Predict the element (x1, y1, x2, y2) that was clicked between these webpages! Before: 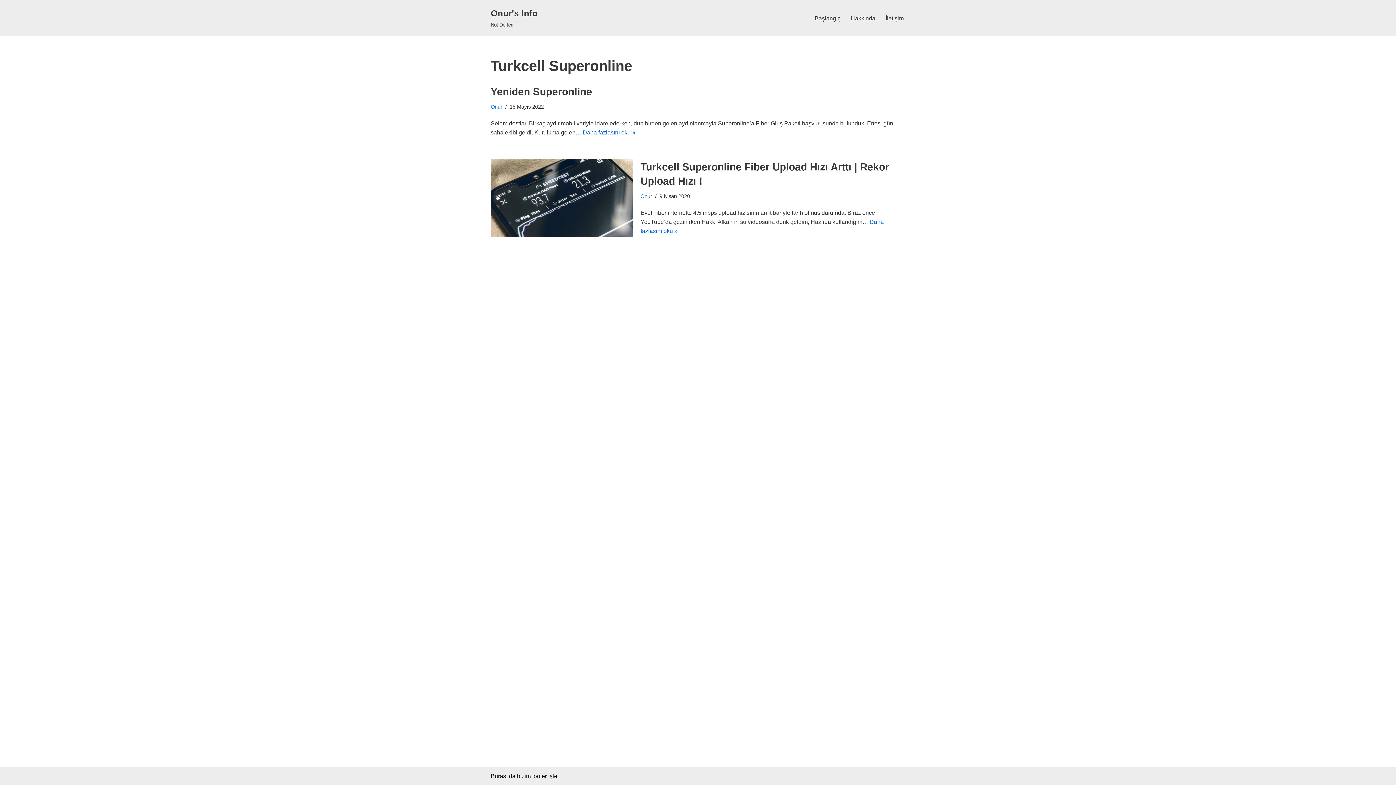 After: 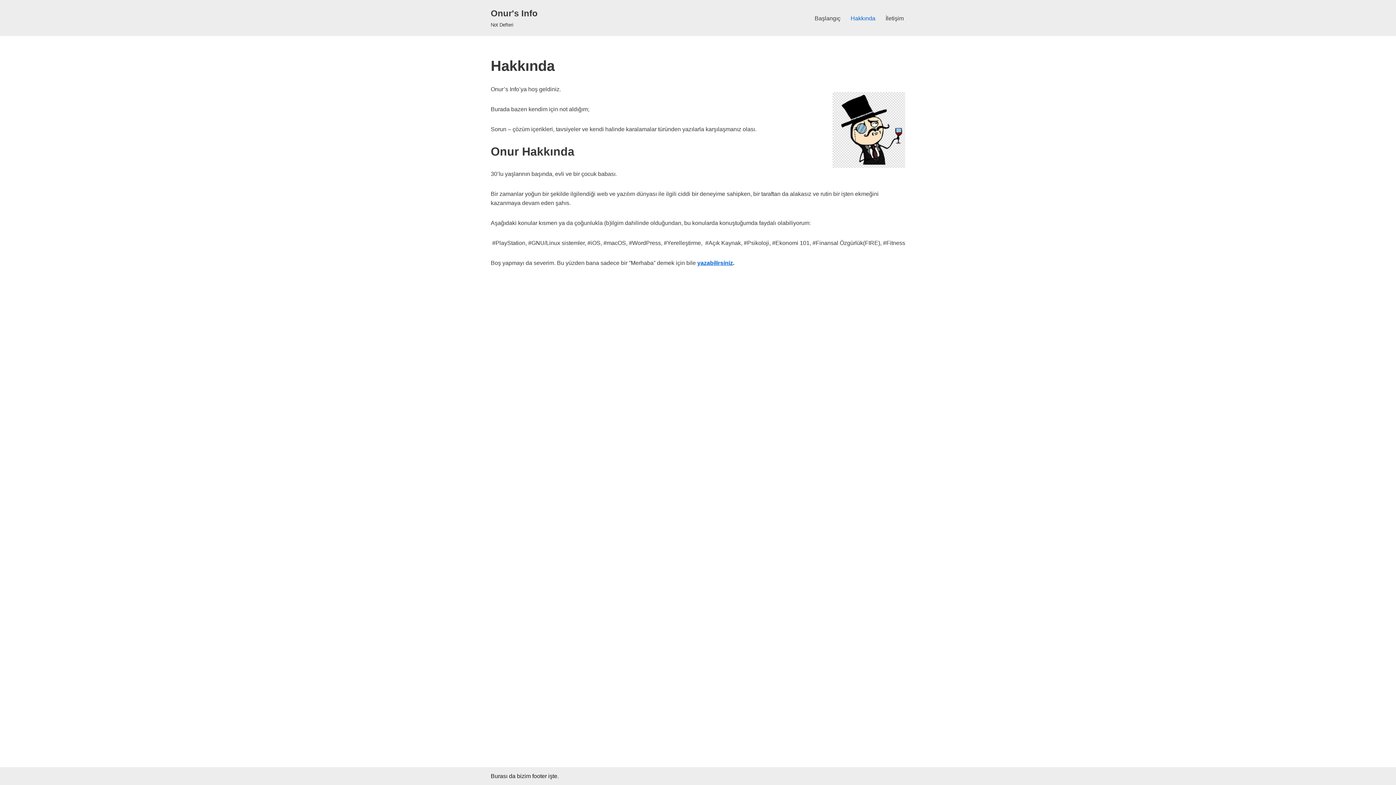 Action: label: Hakkında bbox: (850, 13, 875, 22)